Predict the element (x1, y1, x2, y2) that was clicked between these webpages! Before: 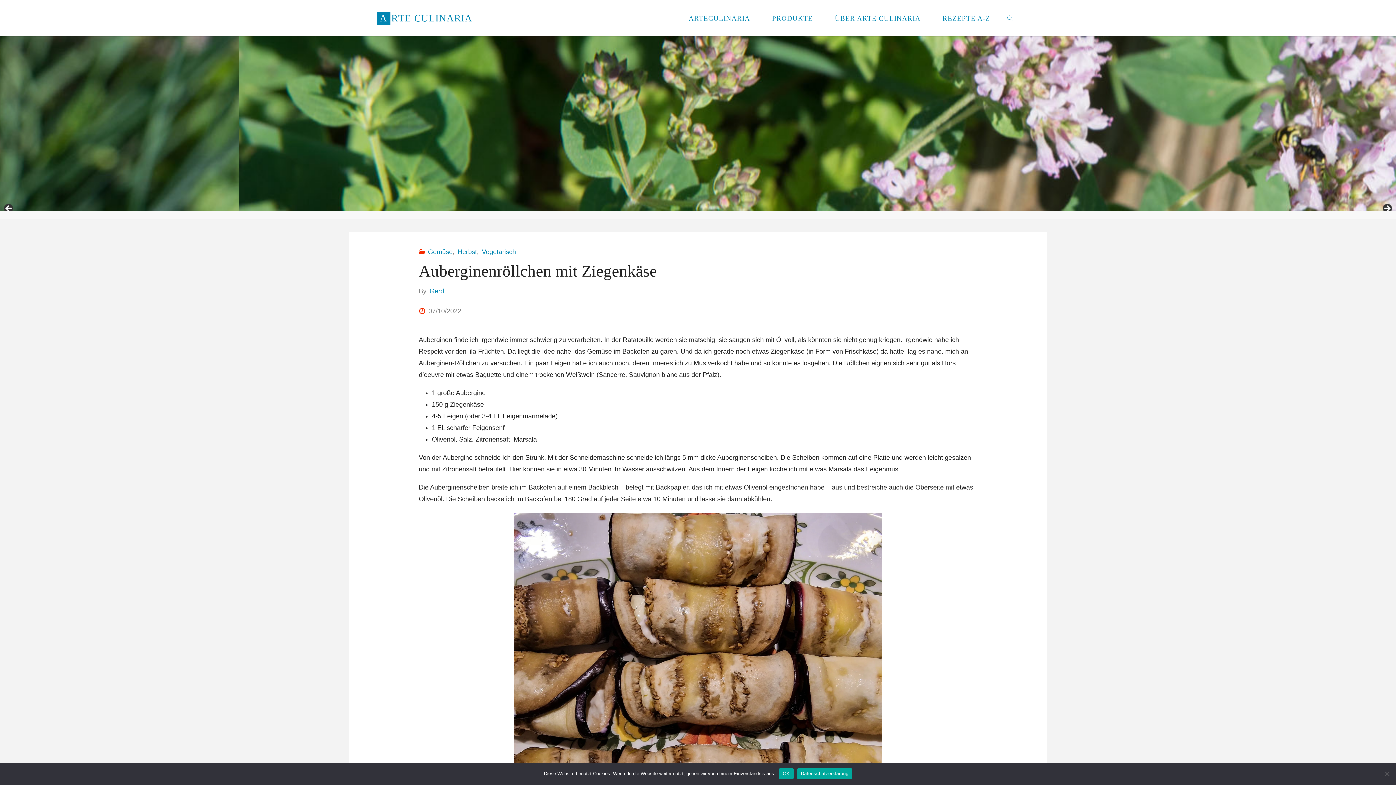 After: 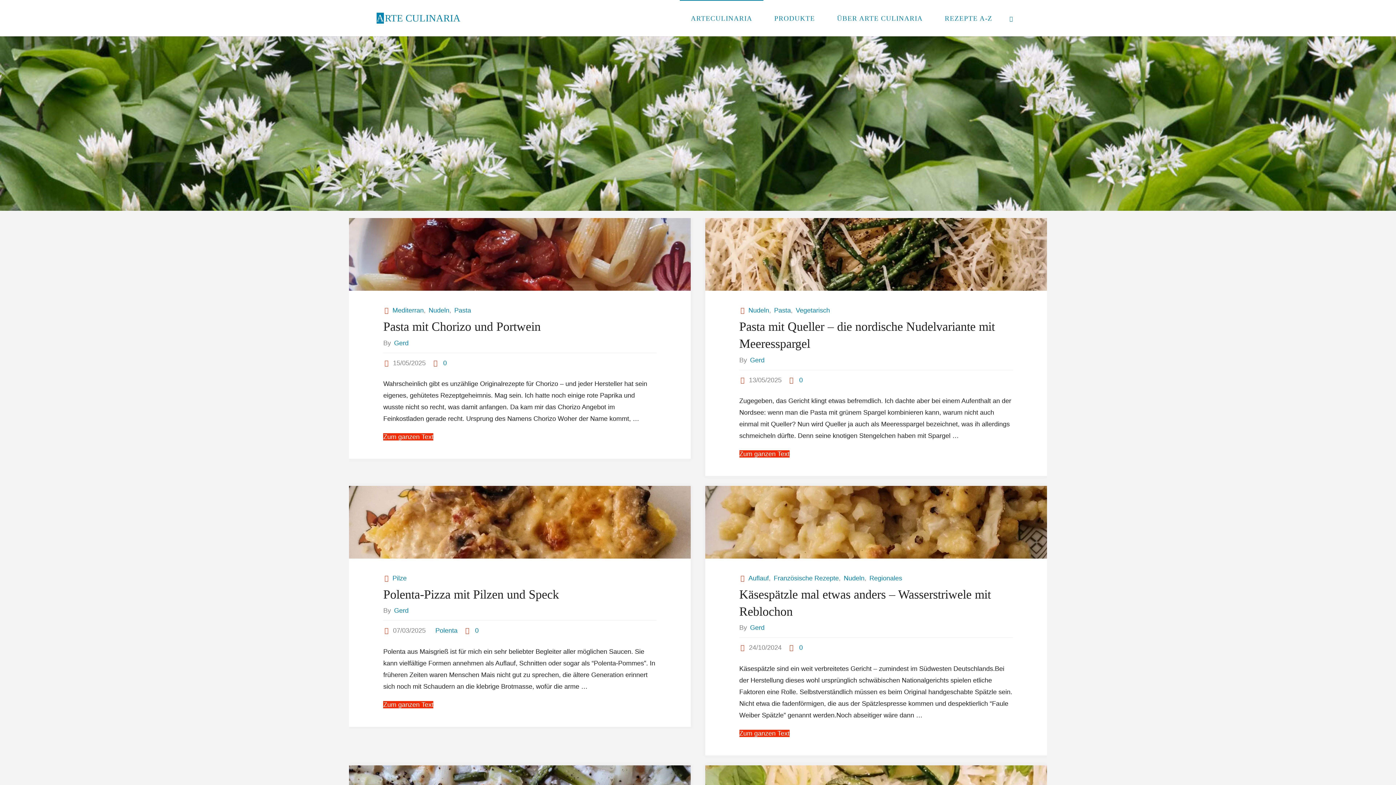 Action: label: ARTECULINARIA bbox: (677, 0, 761, 36)